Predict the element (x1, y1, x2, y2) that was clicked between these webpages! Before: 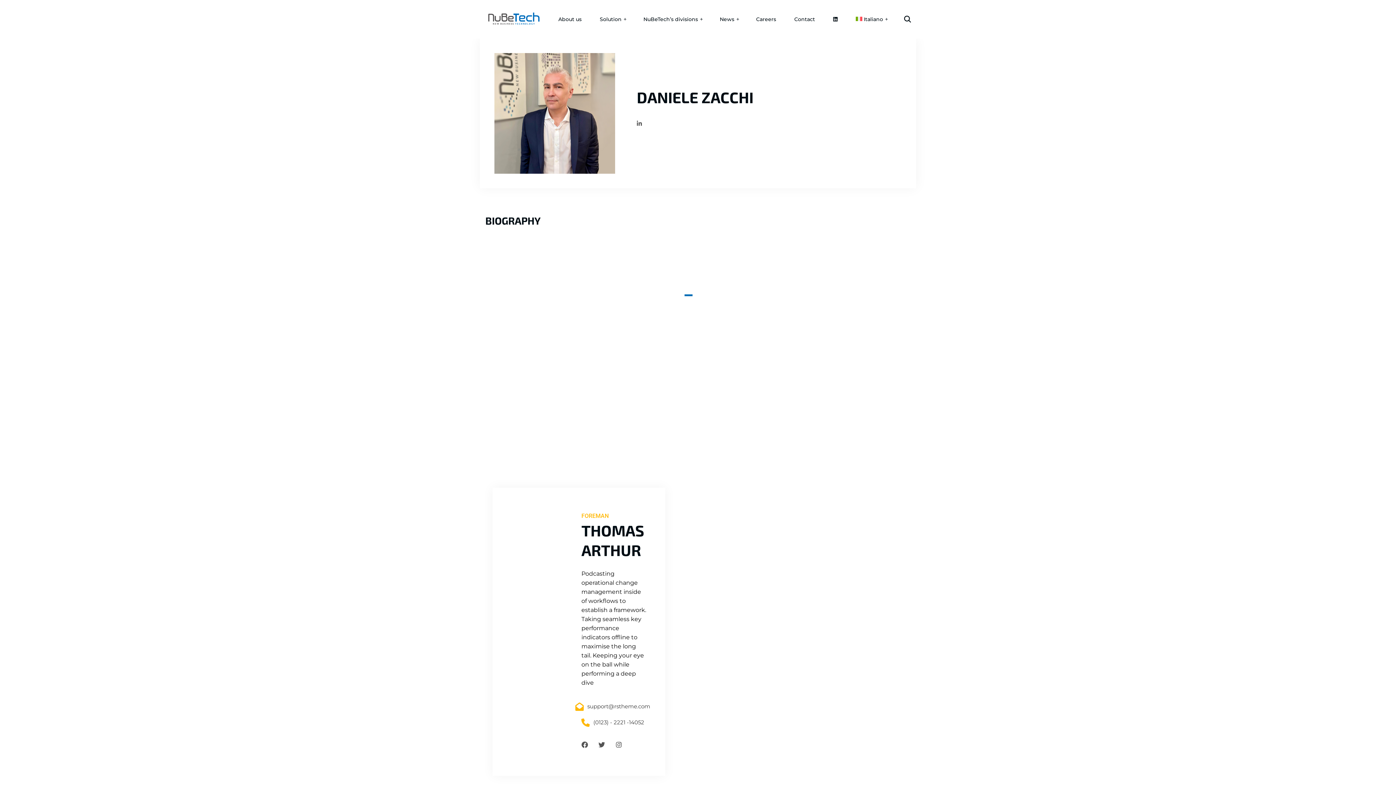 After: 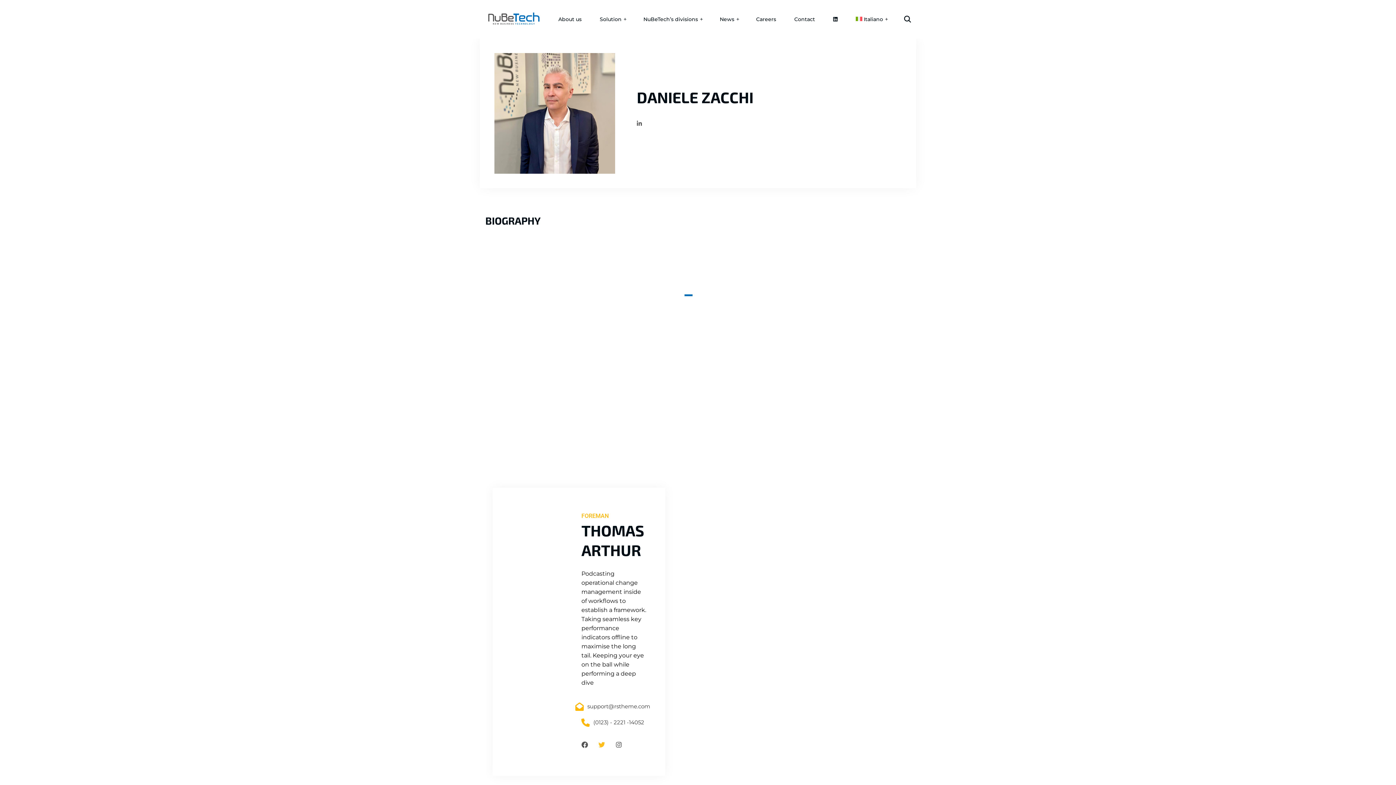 Action: bbox: (598, 741, 605, 748) label: Twitter